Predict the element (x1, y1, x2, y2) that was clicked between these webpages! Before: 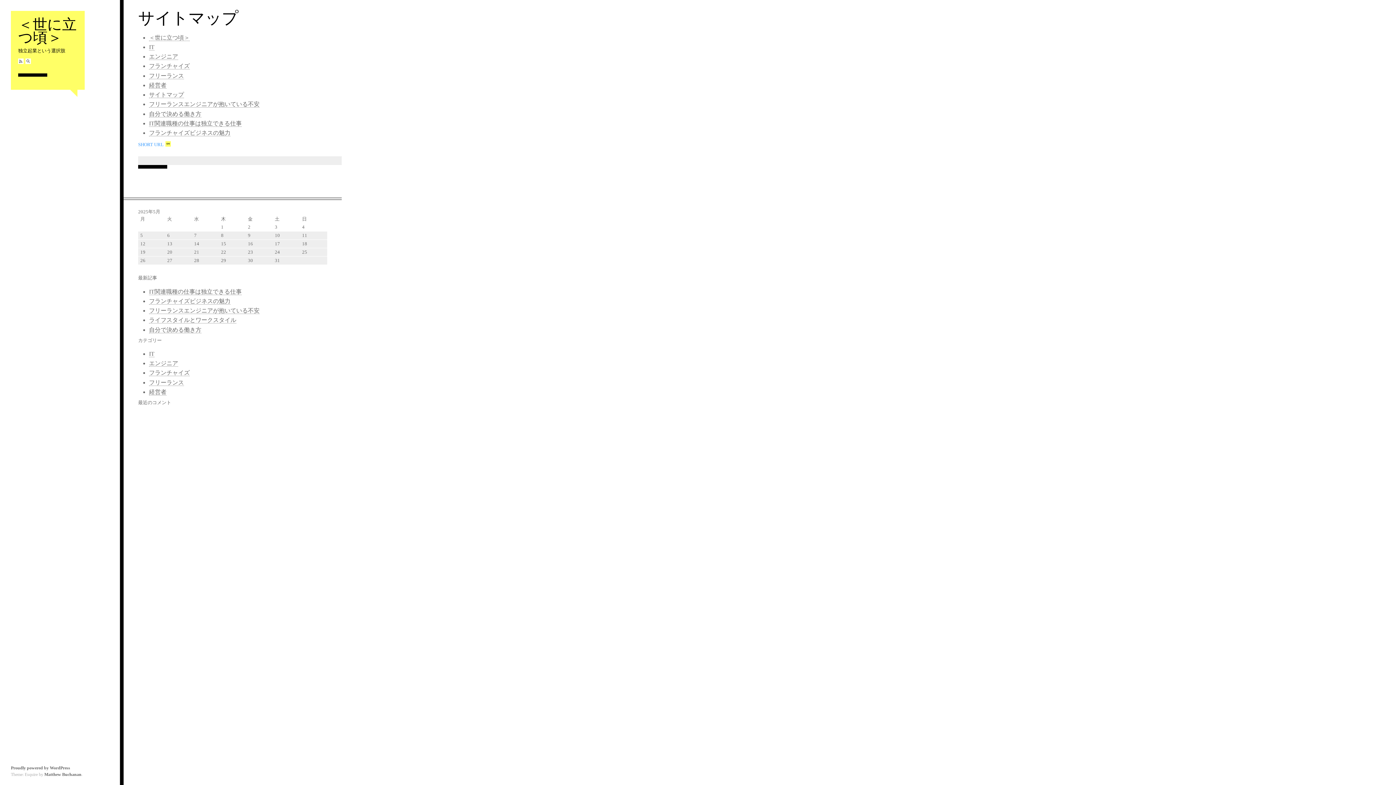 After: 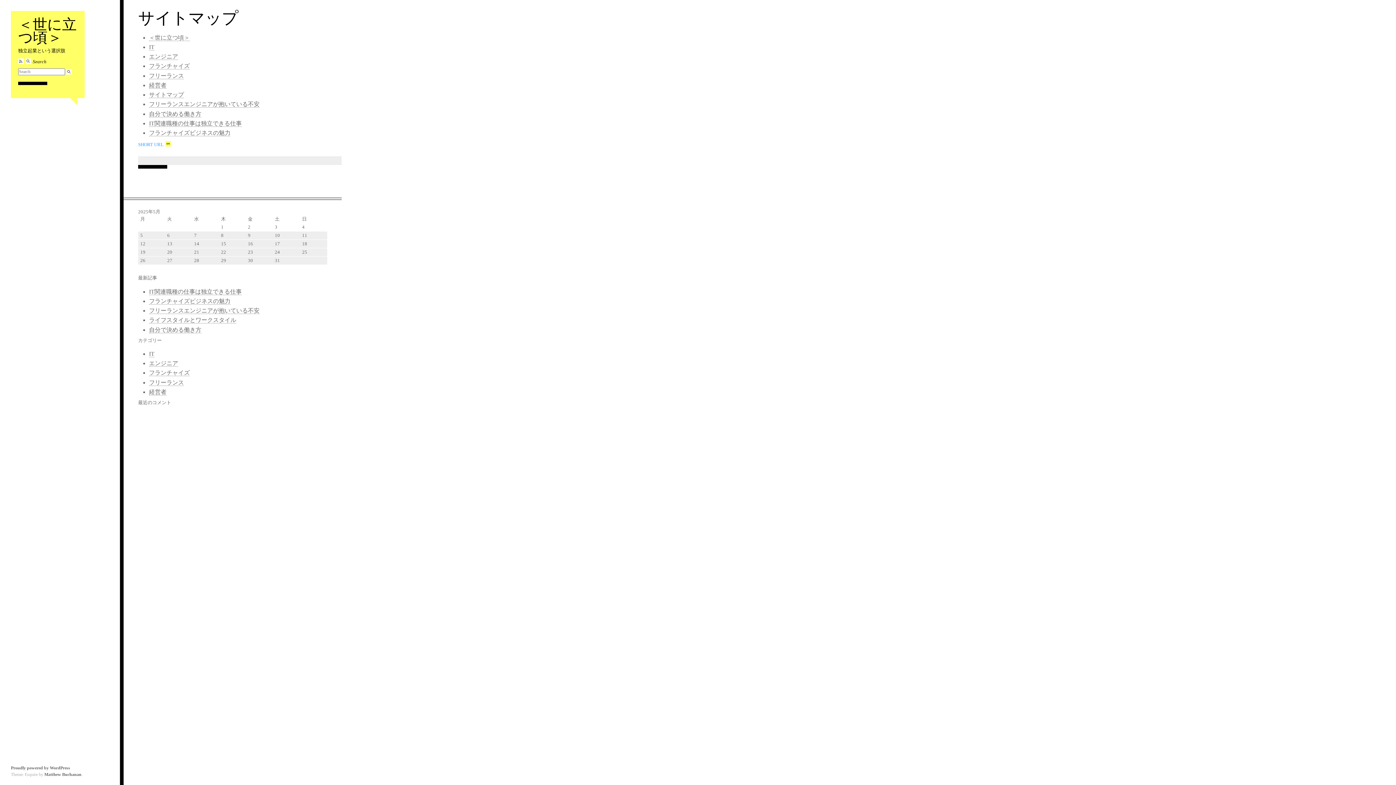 Action: label: Search bbox: (25, 58, 30, 64)